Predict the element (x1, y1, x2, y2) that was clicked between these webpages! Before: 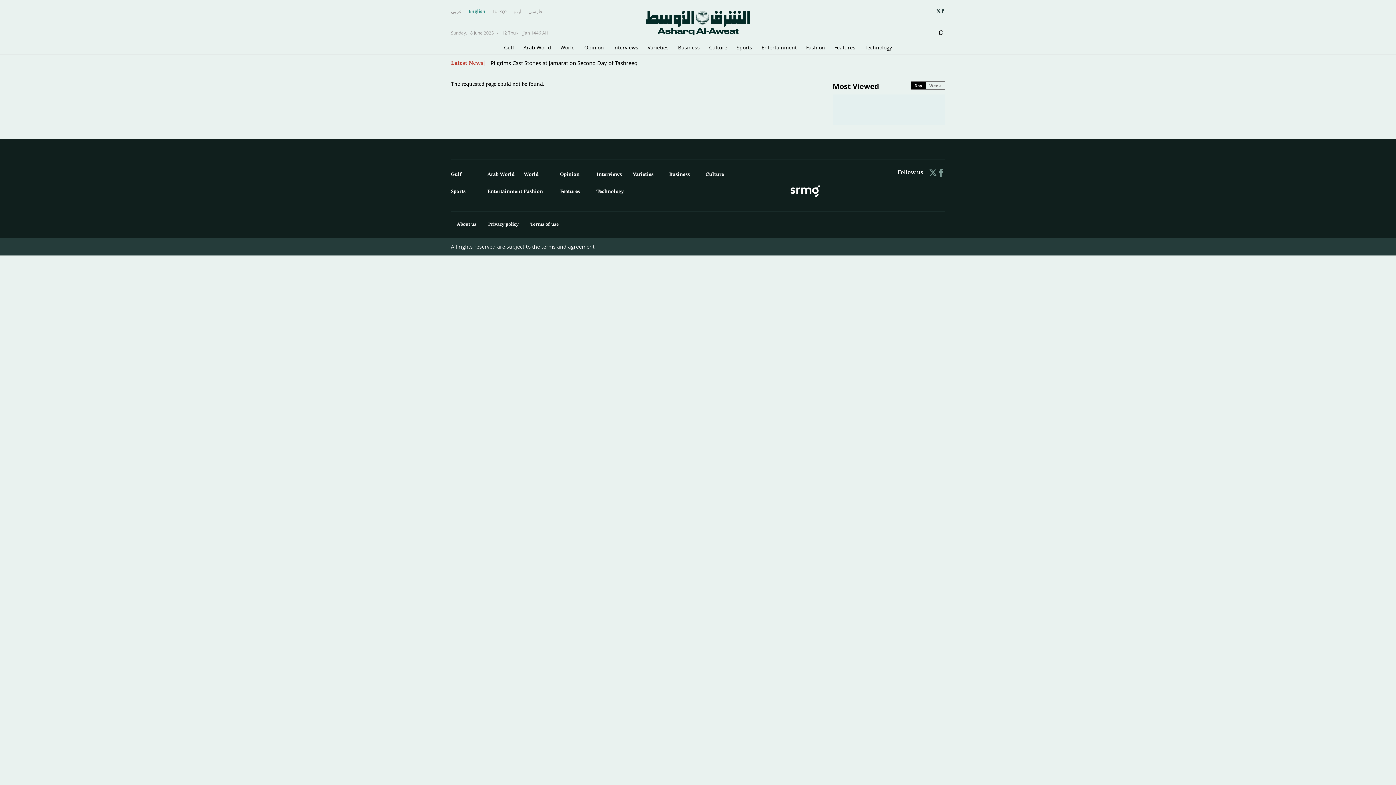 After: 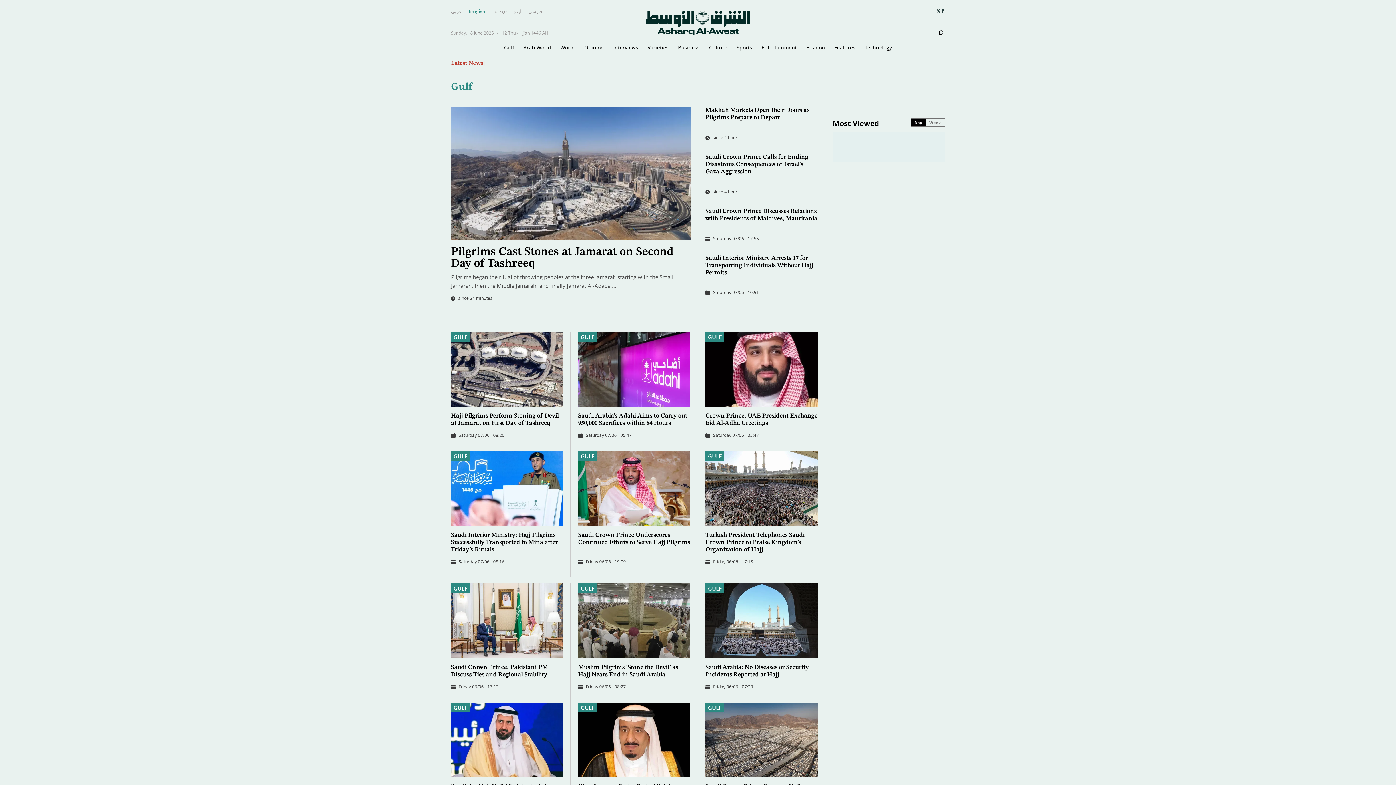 Action: bbox: (451, 168, 487, 180) label: Gulf